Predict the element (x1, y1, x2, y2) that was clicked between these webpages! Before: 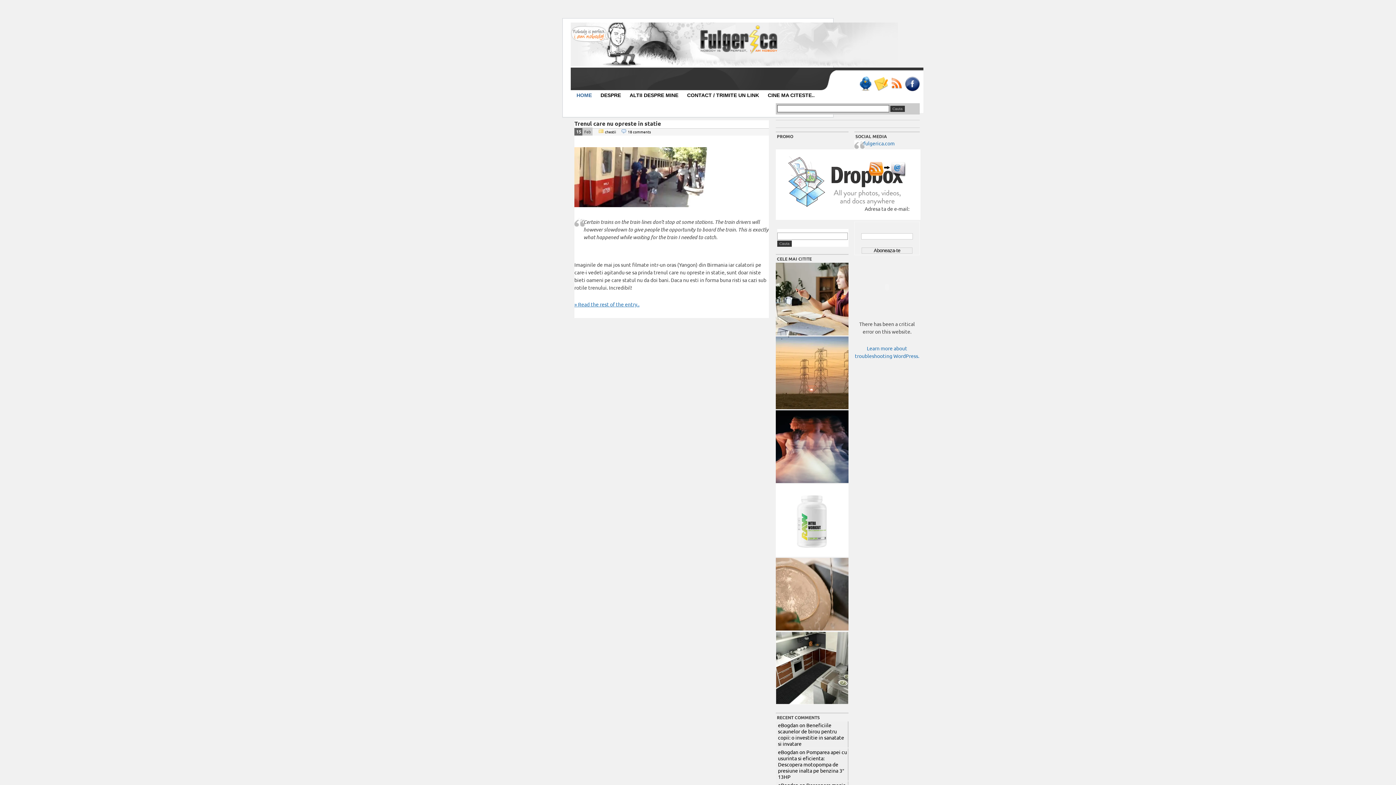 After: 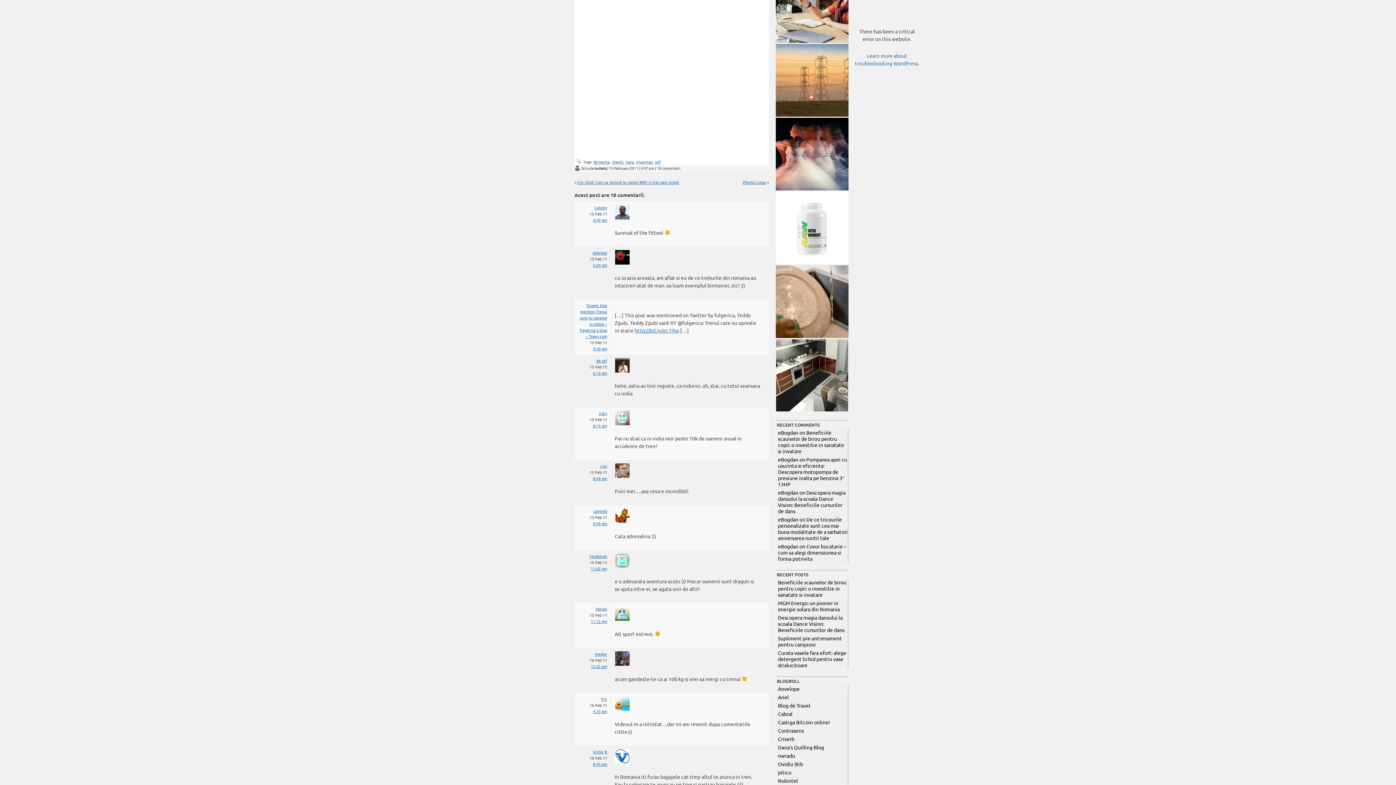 Action: bbox: (574, 301, 639, 307) label: » Read the rest of the entry..